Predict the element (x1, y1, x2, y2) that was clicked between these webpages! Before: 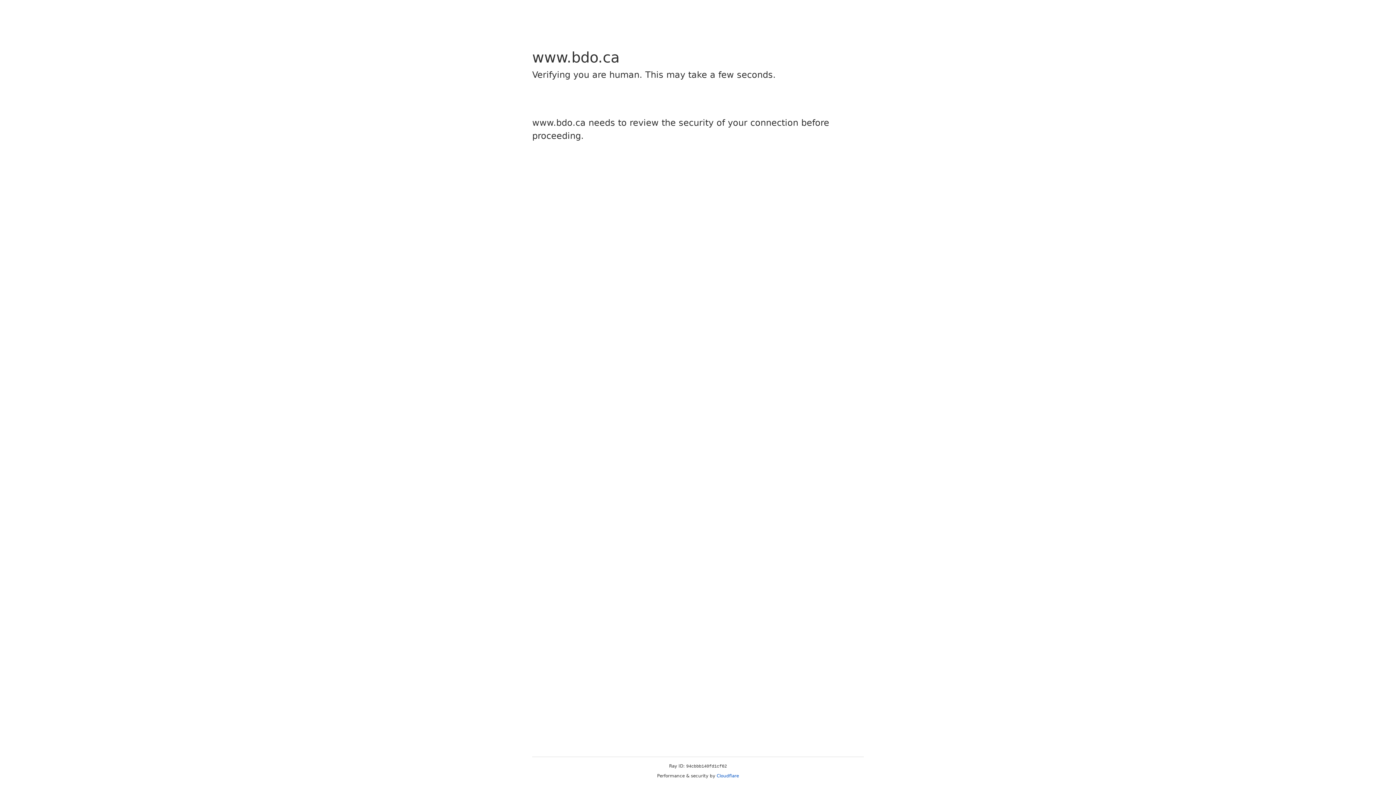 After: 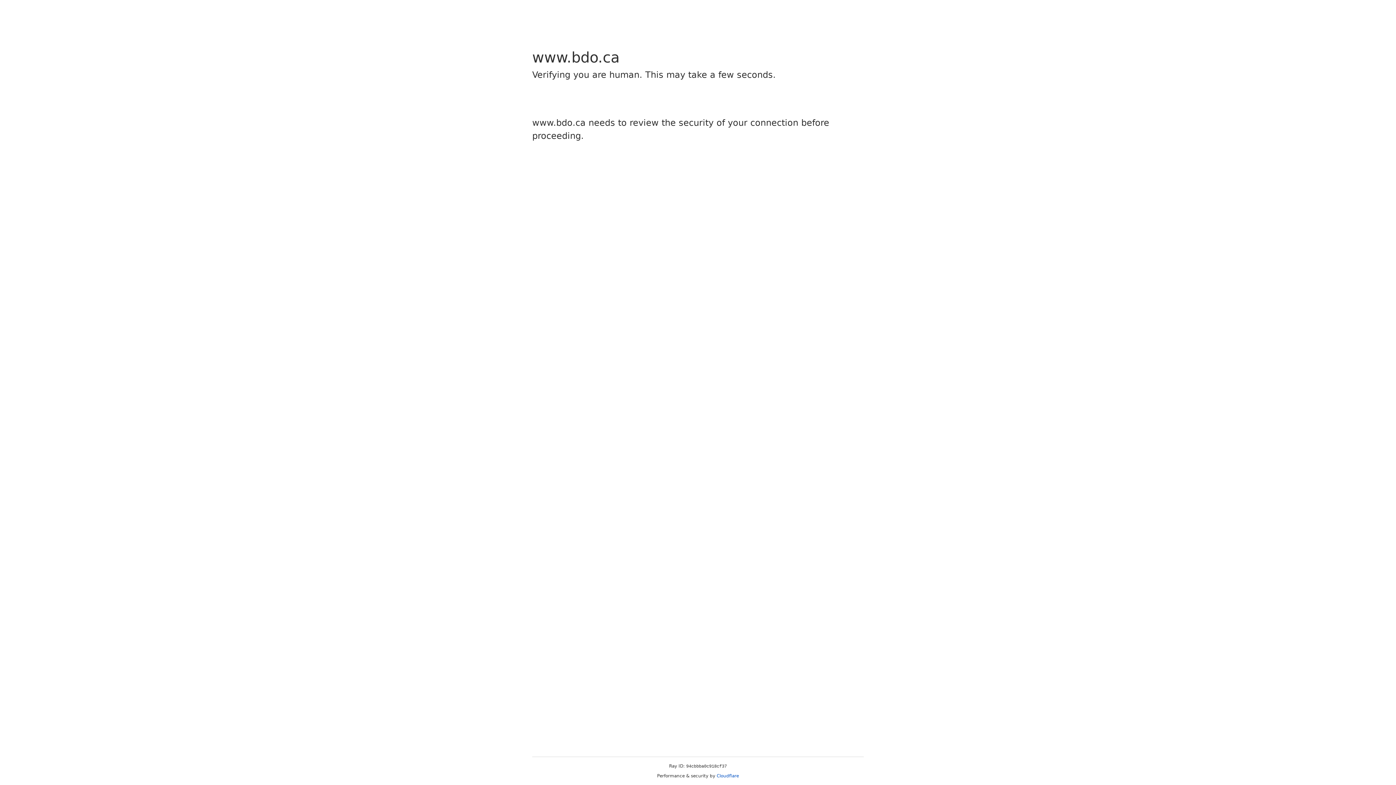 Action: label: Cloudflare bbox: (716, 773, 739, 778)